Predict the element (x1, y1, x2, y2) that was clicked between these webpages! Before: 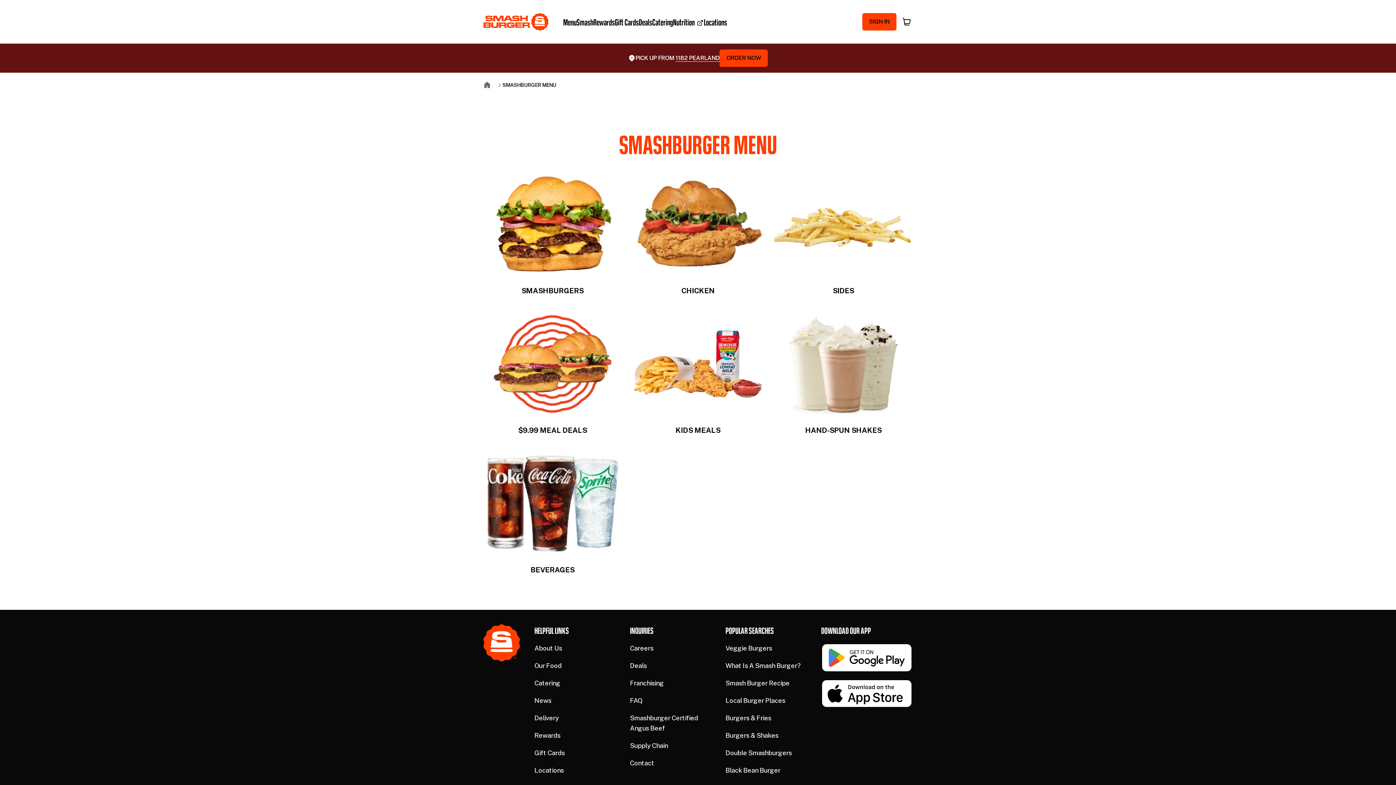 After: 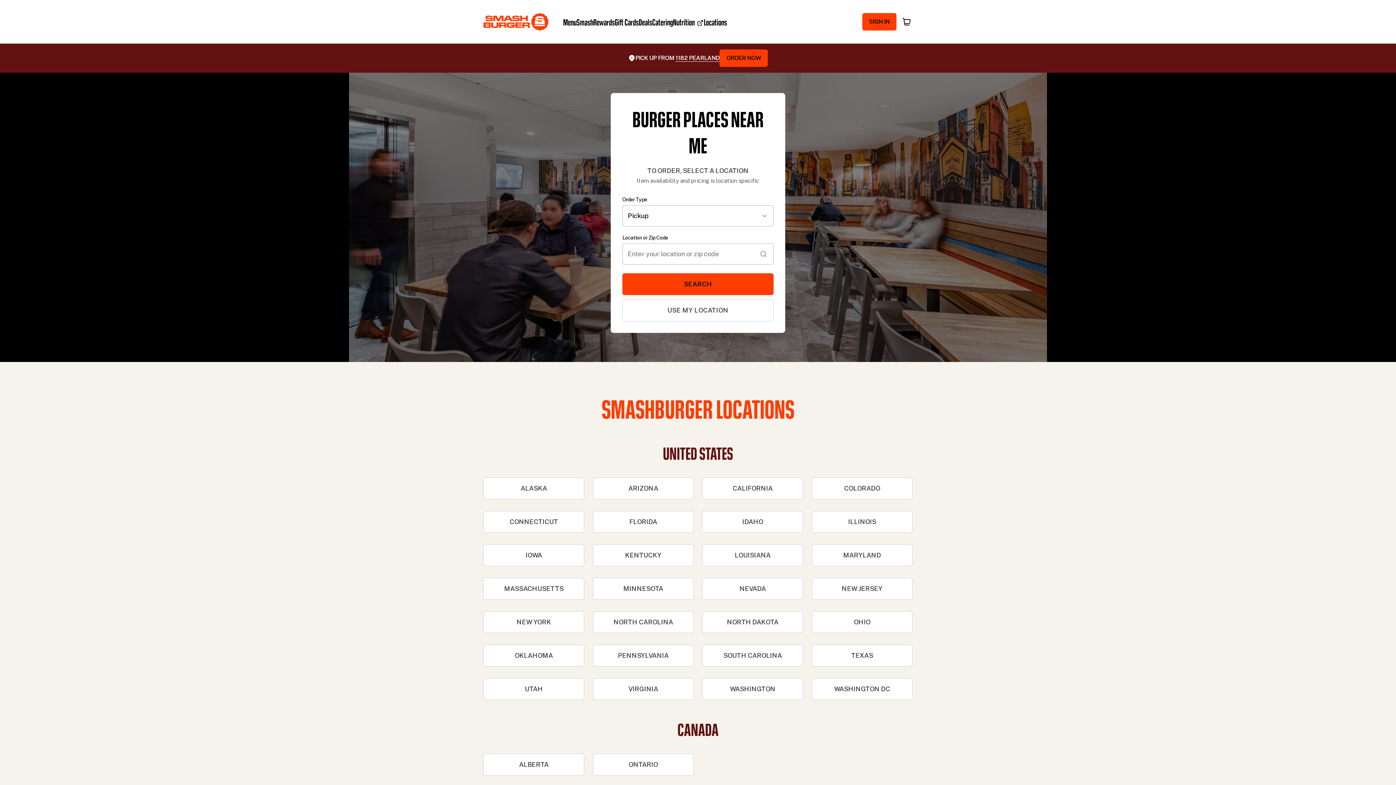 Action: label: 1182 PEARLAND bbox: (675, 54, 719, 61)